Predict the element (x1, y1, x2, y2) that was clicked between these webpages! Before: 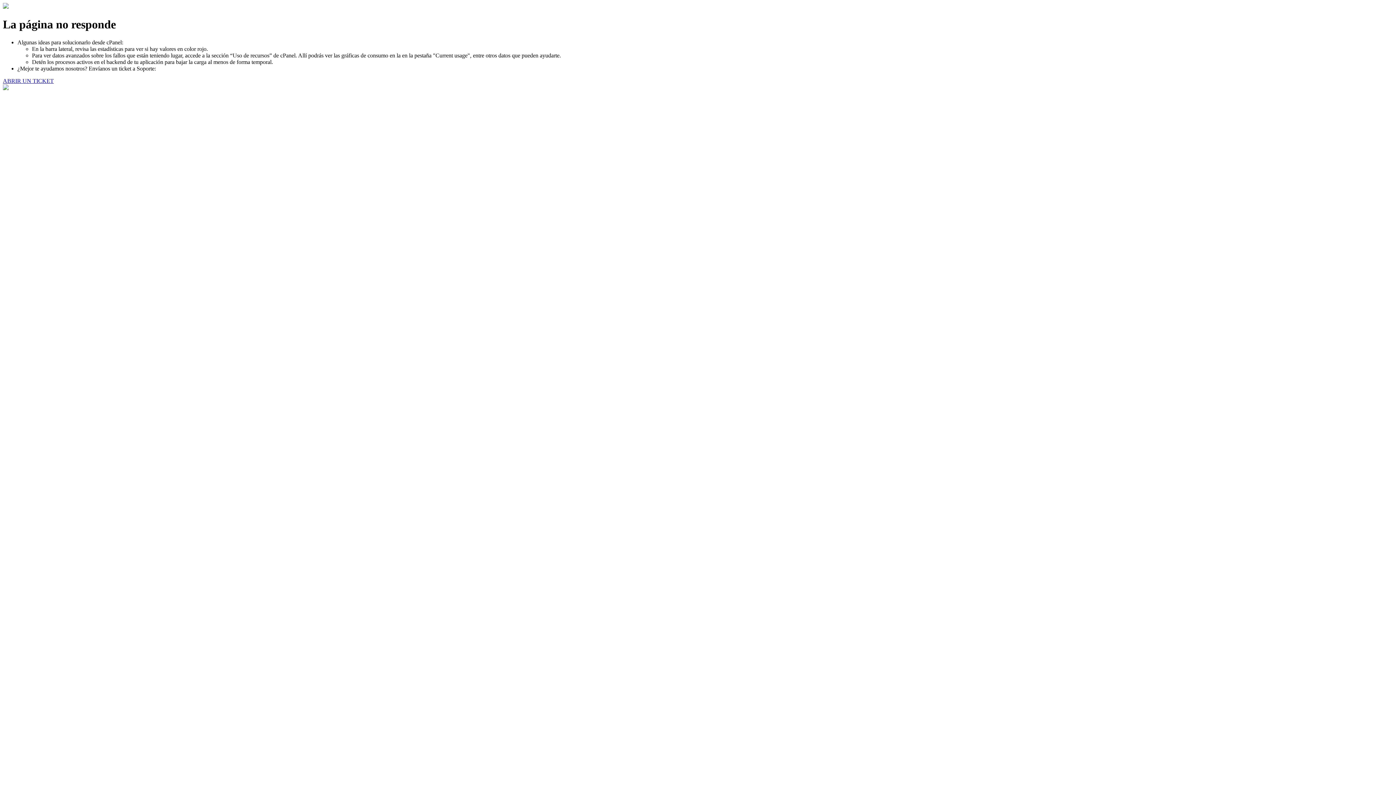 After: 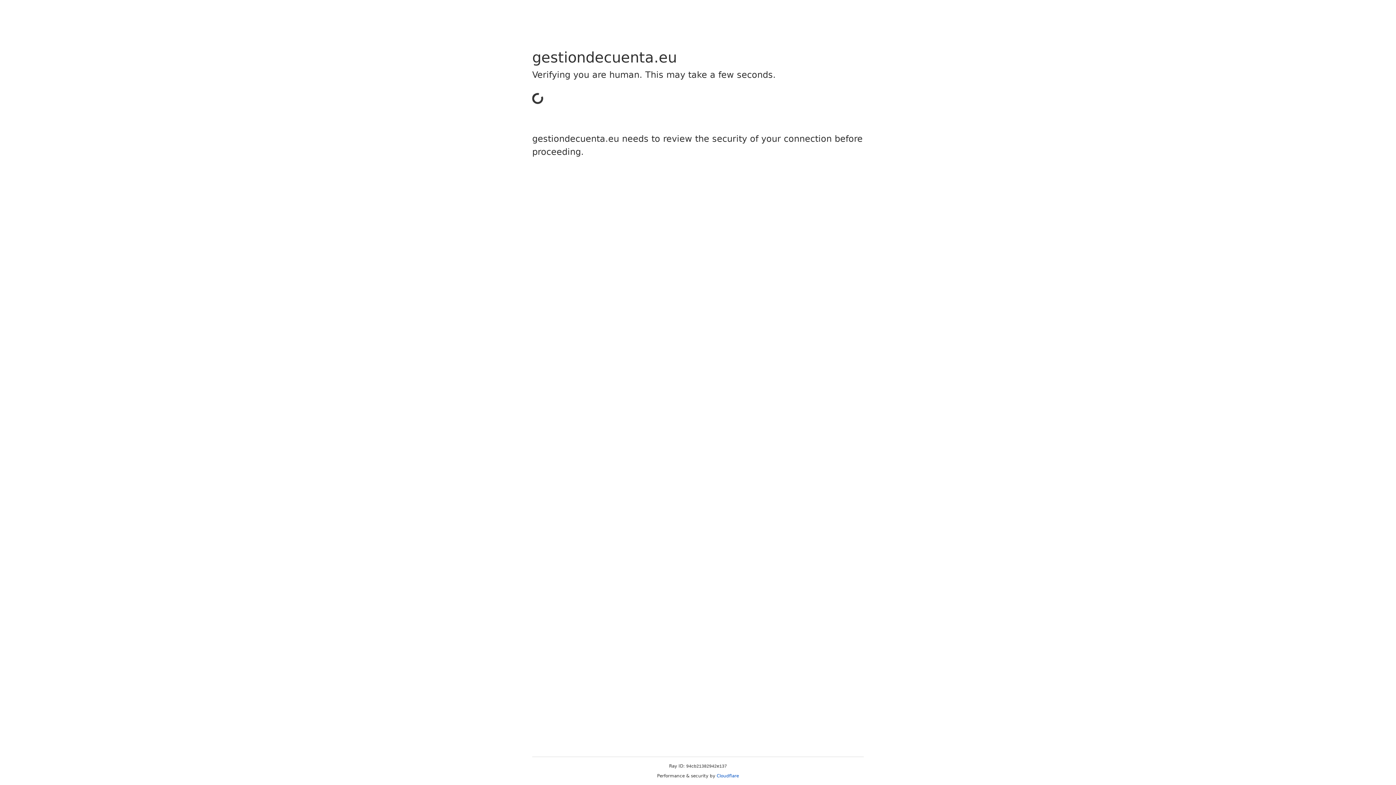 Action: bbox: (2, 77, 53, 83) label: ABRIR UN TICKET